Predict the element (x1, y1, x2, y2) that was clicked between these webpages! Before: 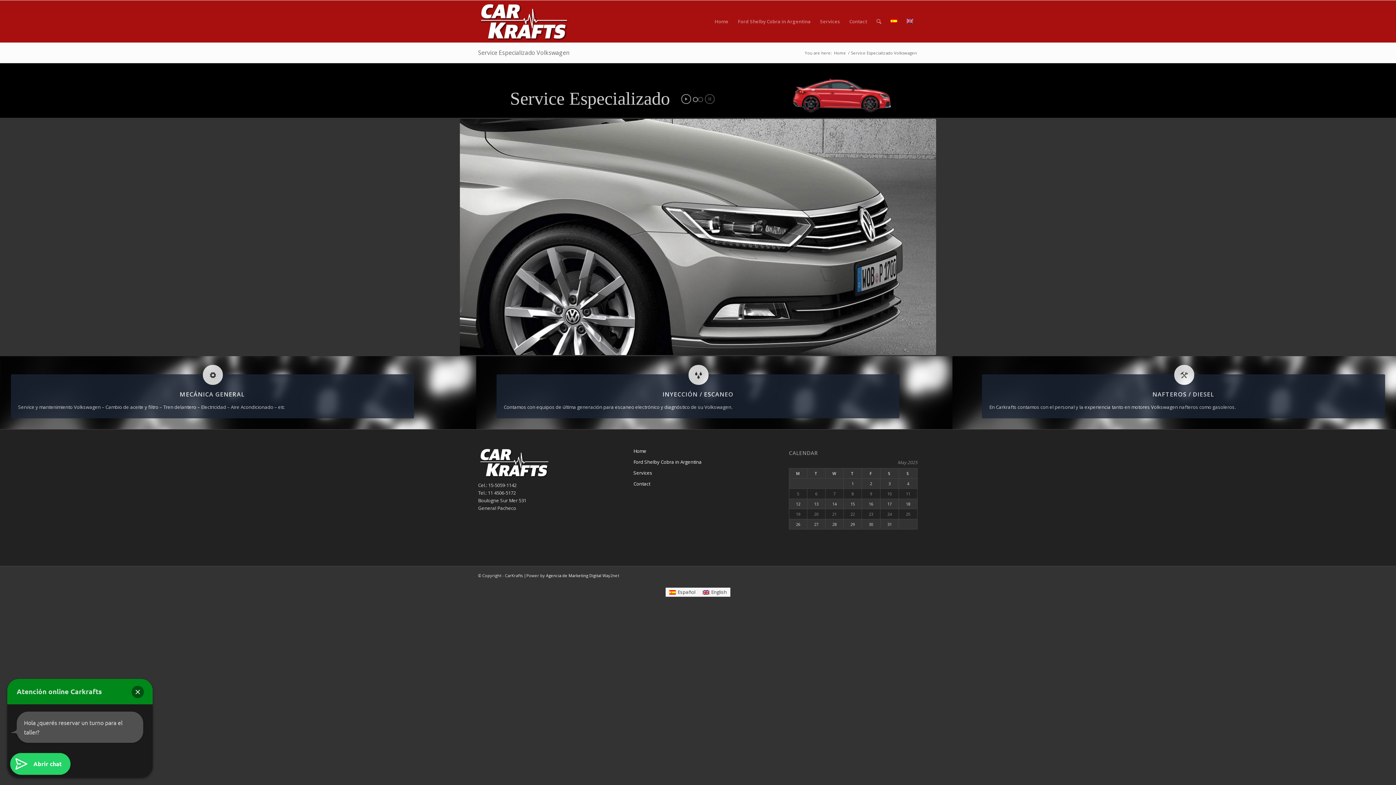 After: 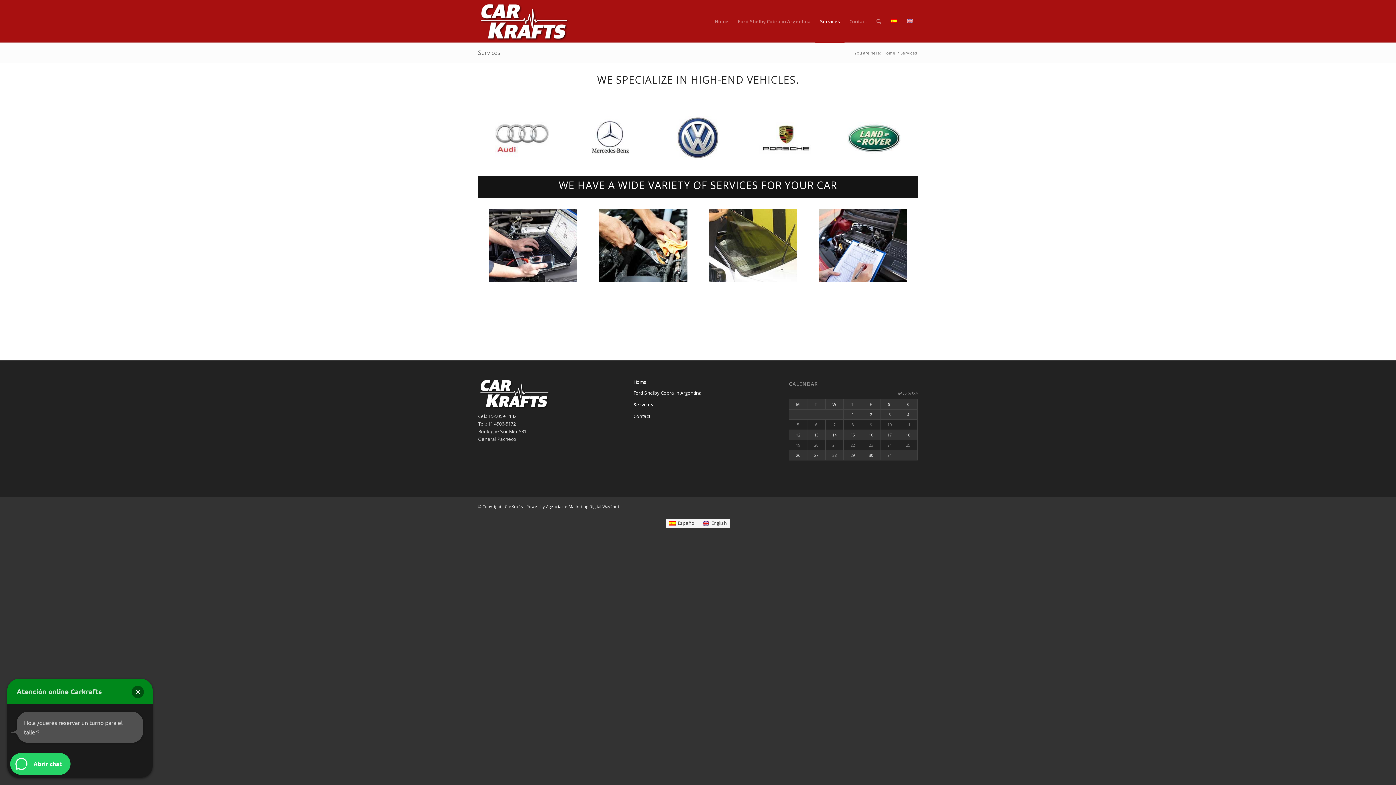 Action: label: Services bbox: (815, 0, 844, 42)